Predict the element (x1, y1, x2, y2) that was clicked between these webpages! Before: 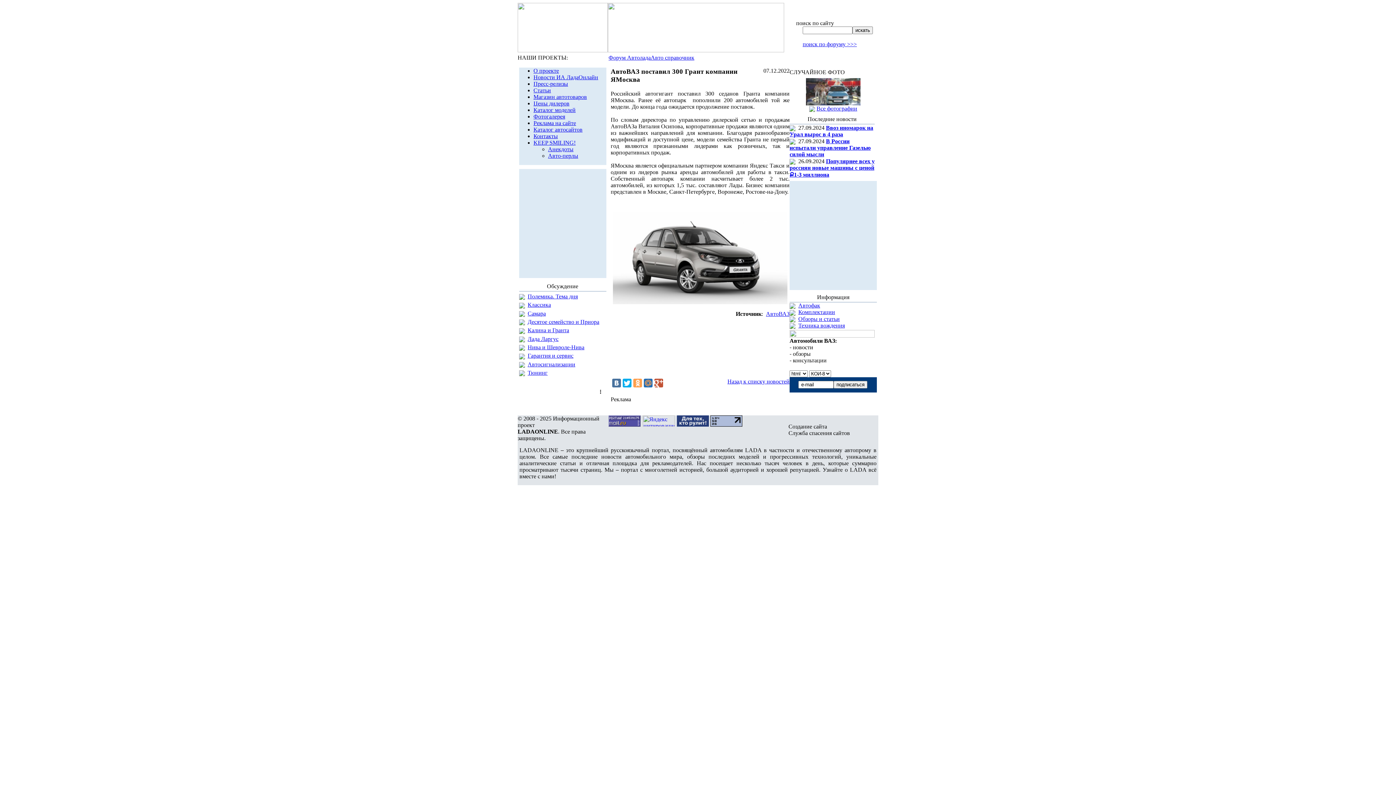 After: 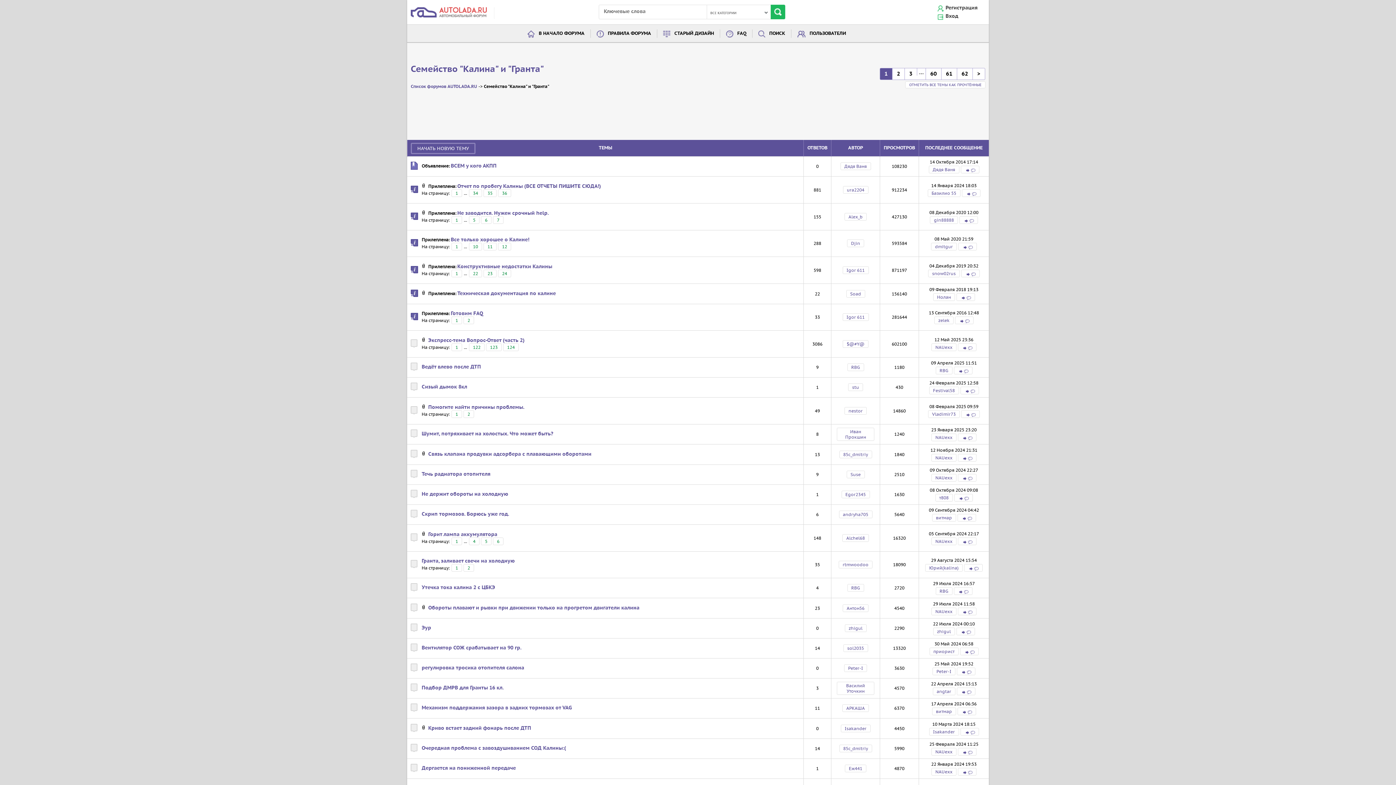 Action: bbox: (527, 327, 569, 333) label: Калина и Гранта